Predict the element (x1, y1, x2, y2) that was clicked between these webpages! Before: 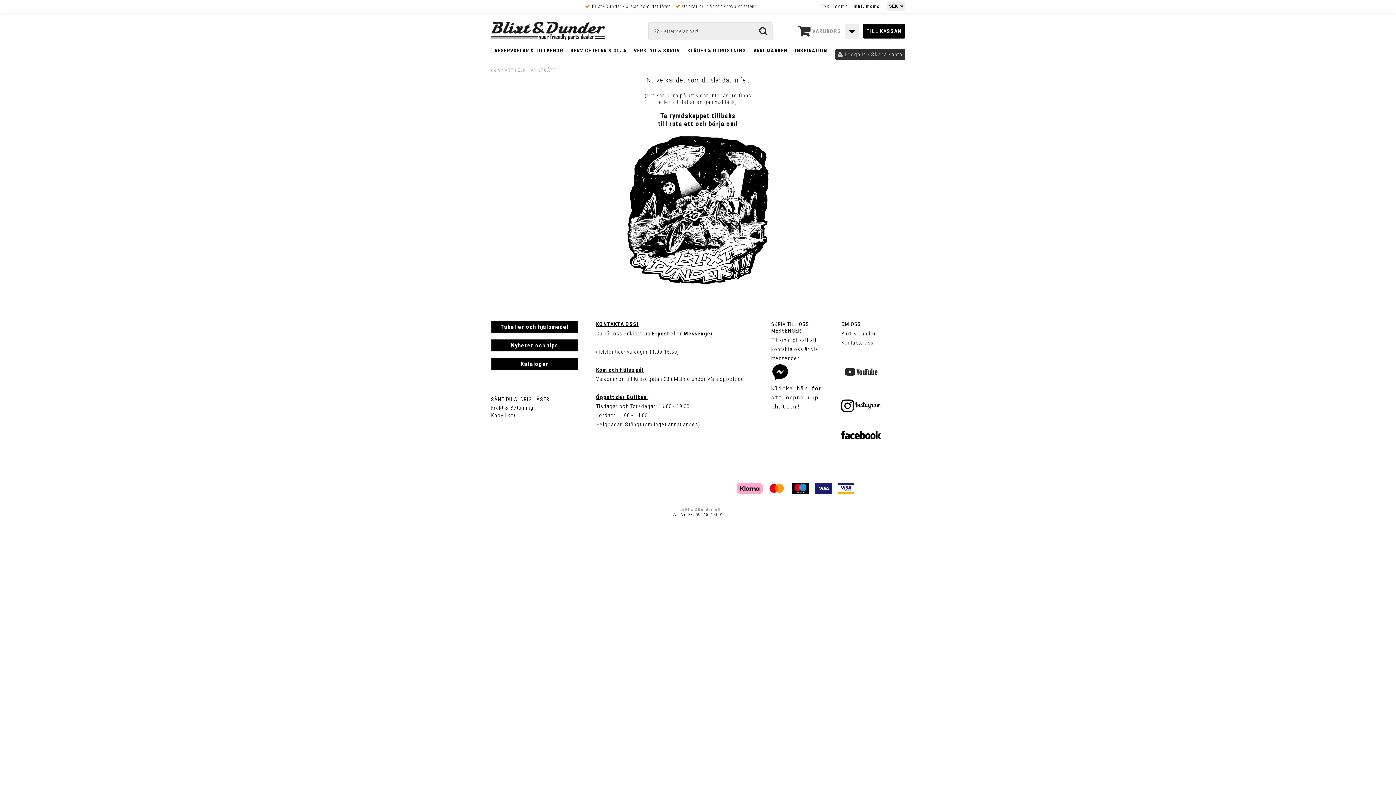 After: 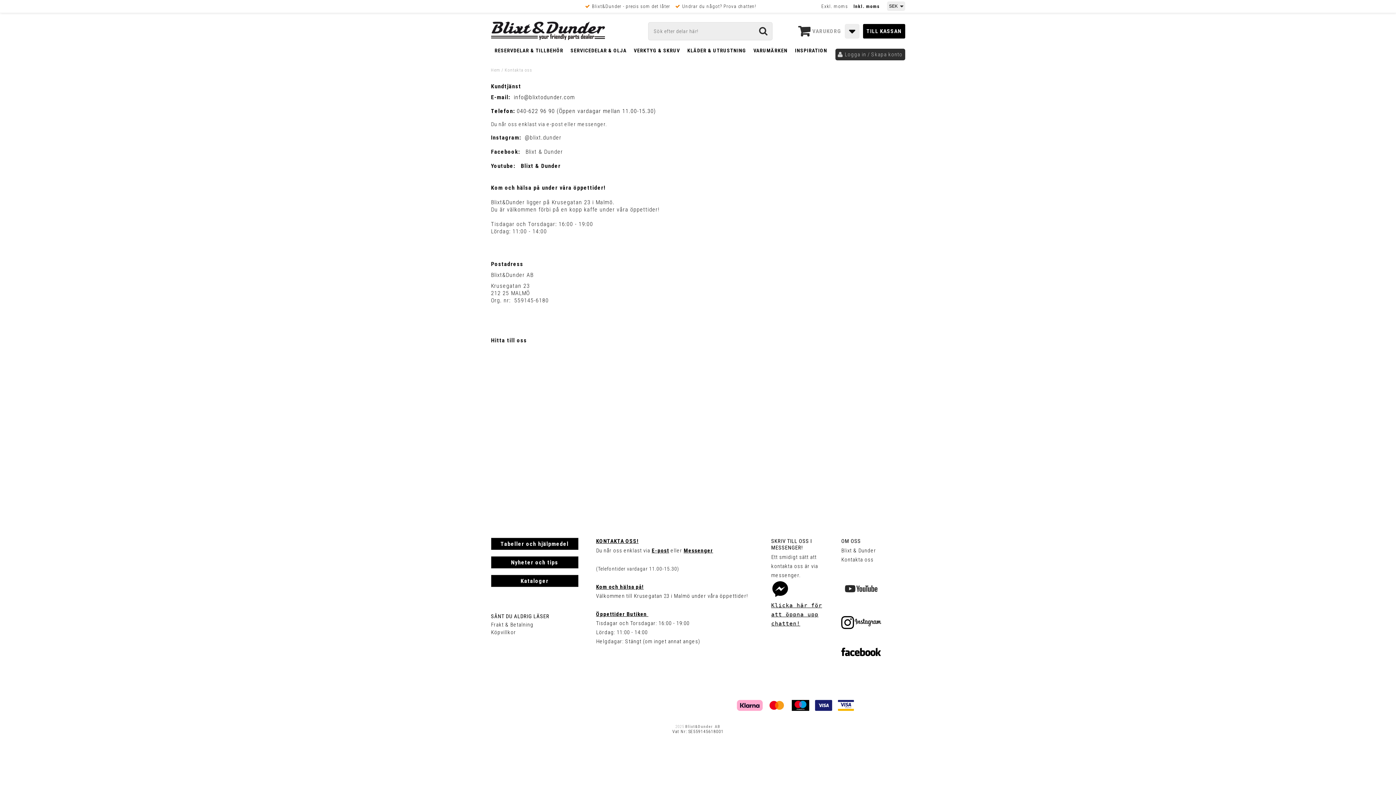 Action: bbox: (841, 339, 873, 346) label: Kontakta oss

